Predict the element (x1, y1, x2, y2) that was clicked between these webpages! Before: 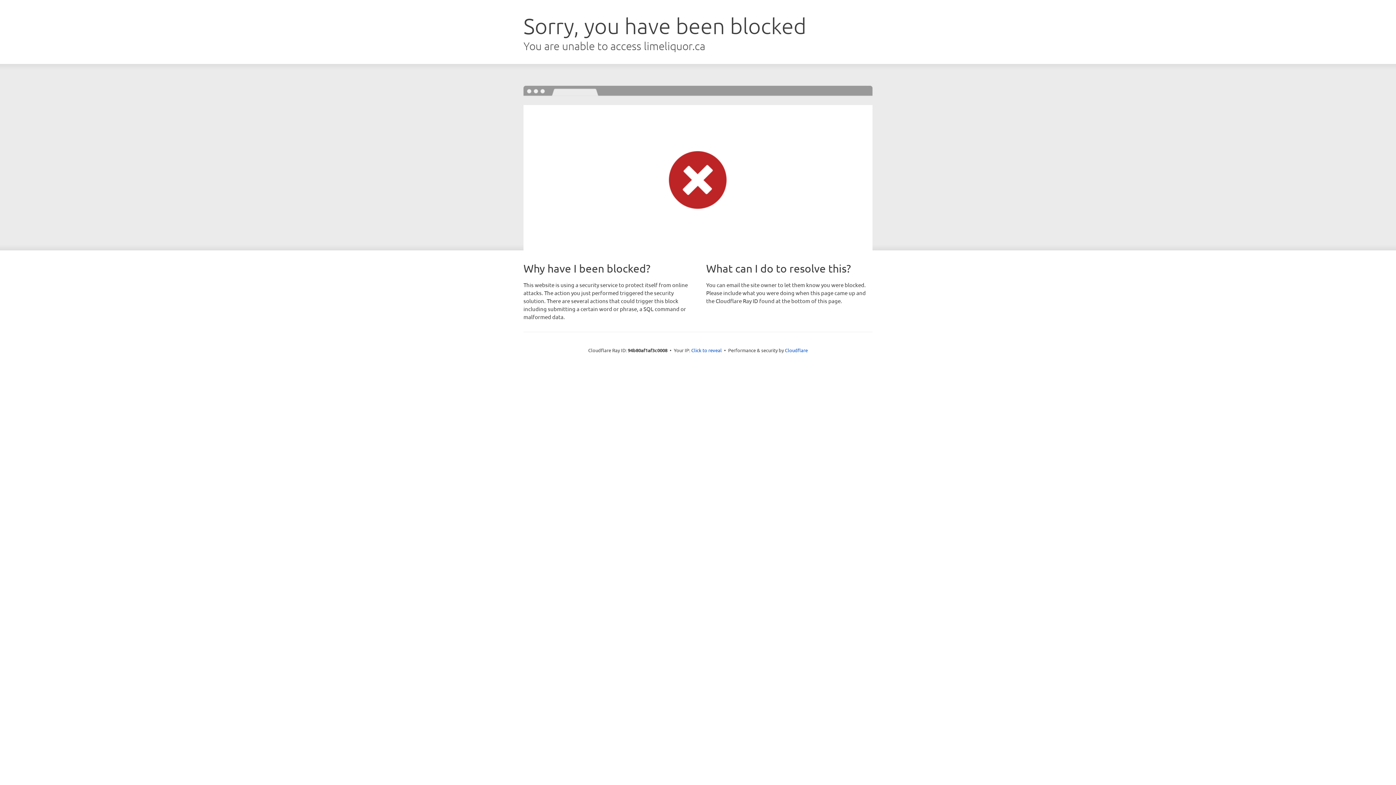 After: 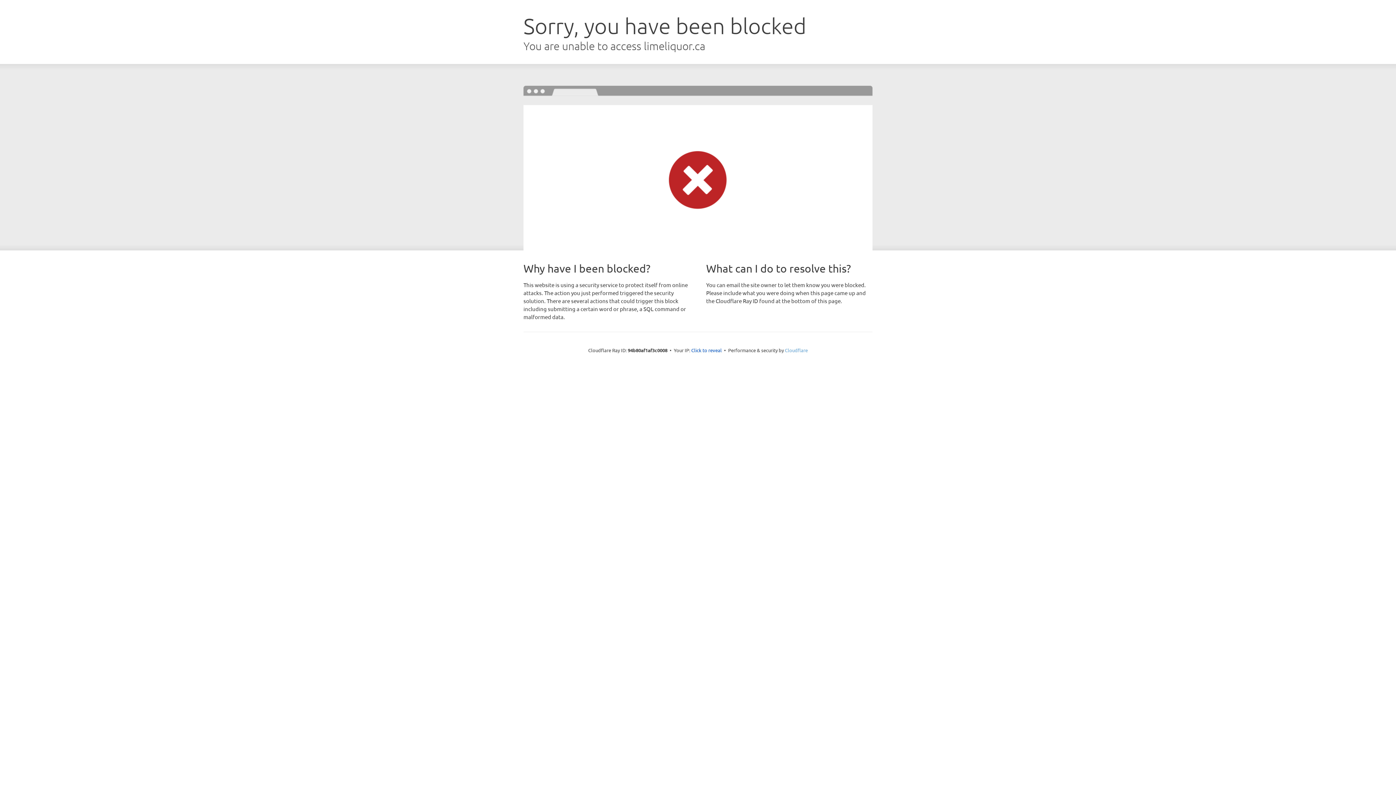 Action: label: Cloudflare bbox: (785, 347, 808, 353)